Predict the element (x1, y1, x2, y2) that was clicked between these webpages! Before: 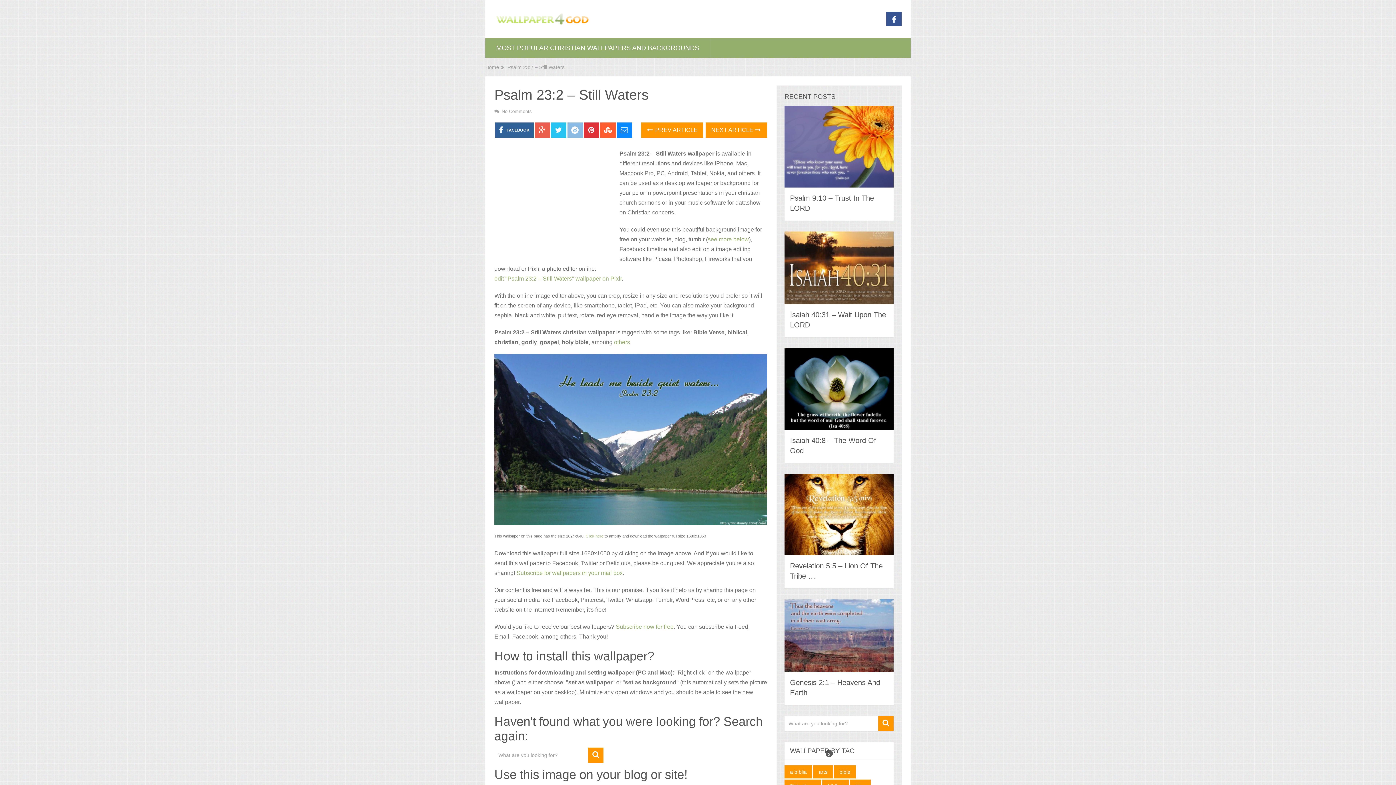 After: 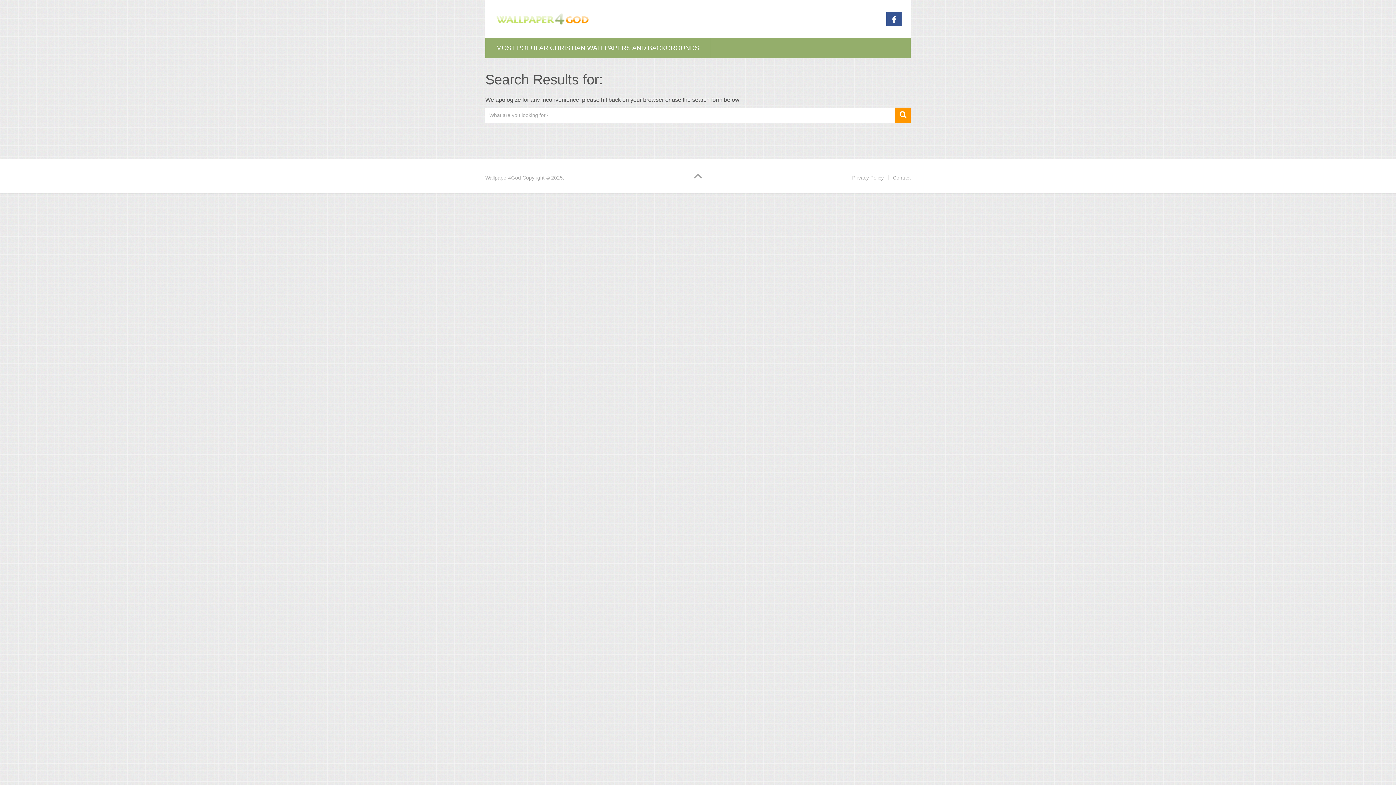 Action: bbox: (878, 716, 893, 731)